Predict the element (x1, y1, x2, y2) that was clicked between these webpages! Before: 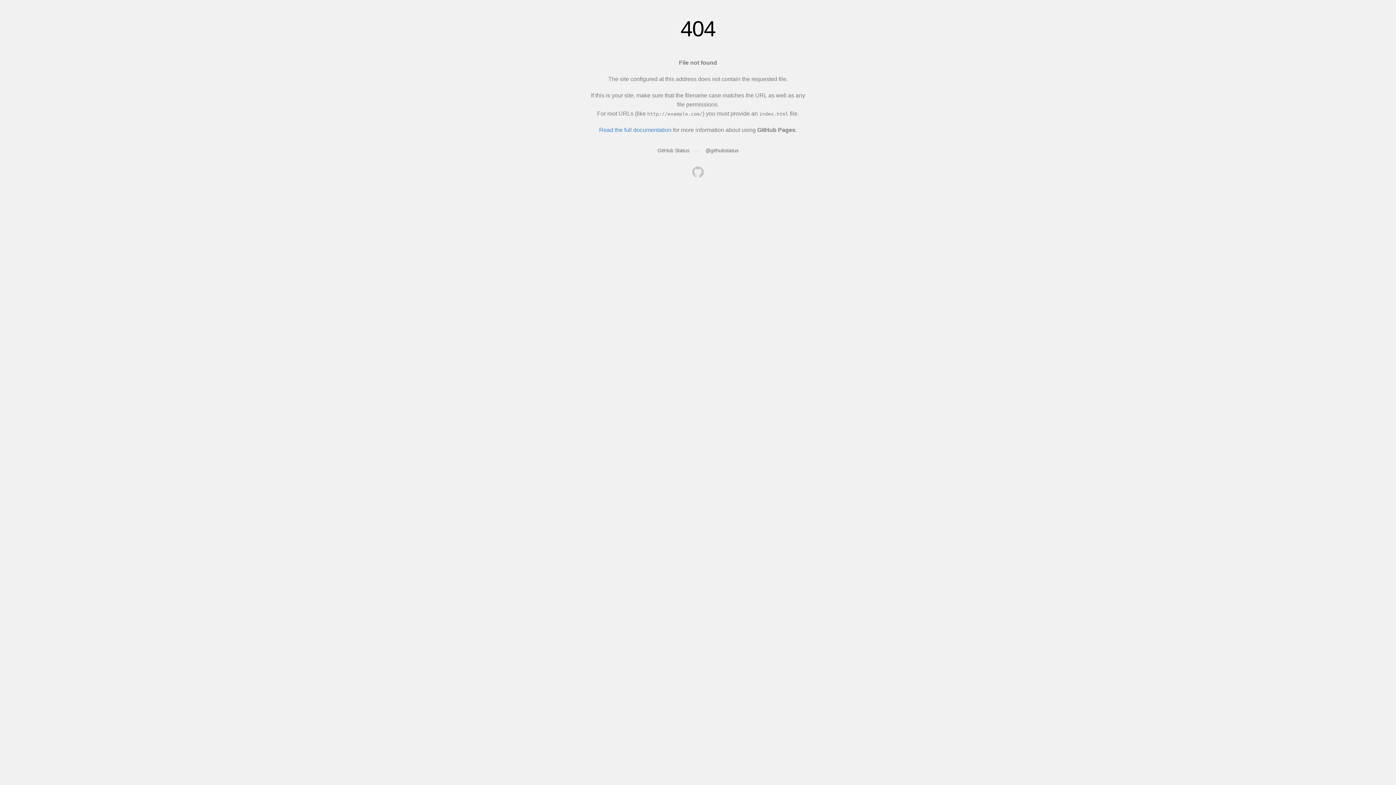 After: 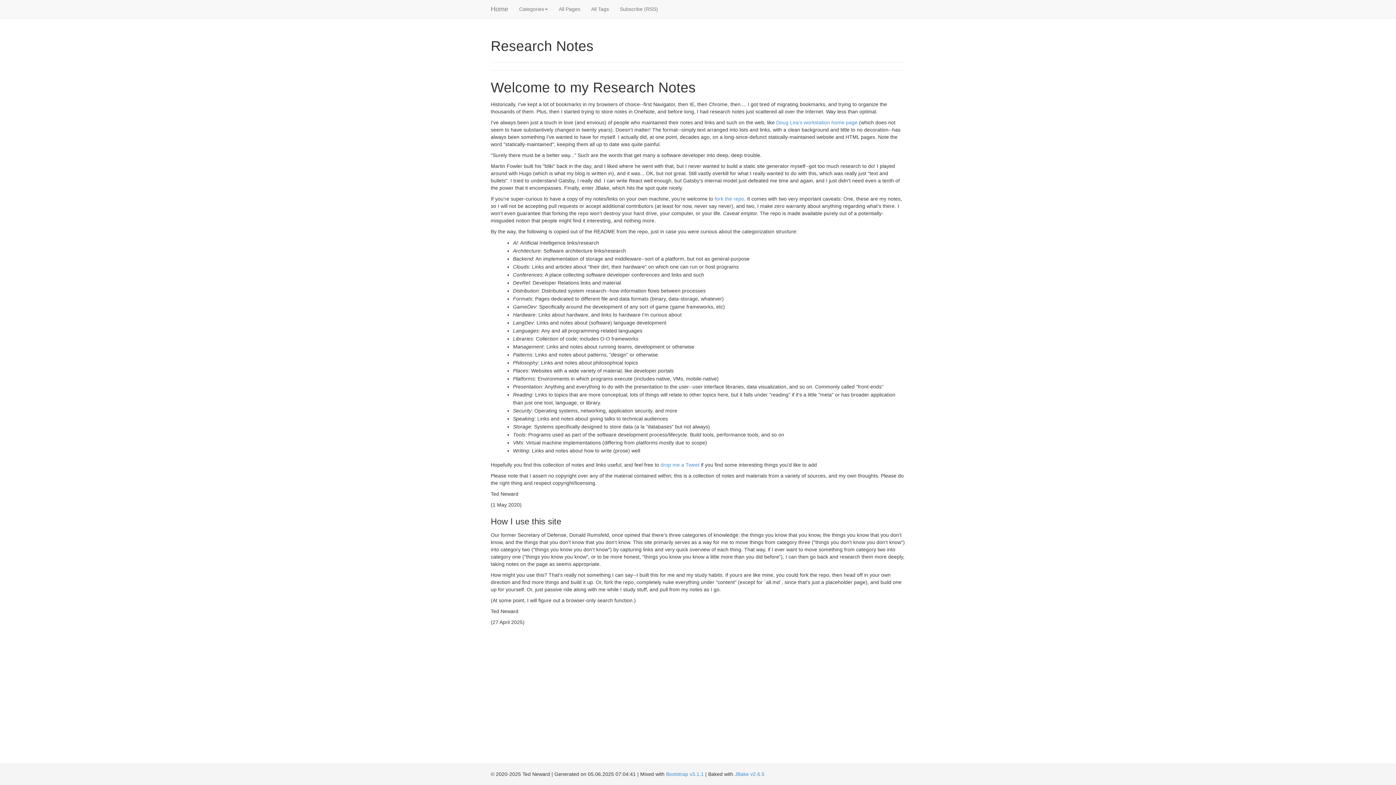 Action: bbox: (692, 166, 704, 179)